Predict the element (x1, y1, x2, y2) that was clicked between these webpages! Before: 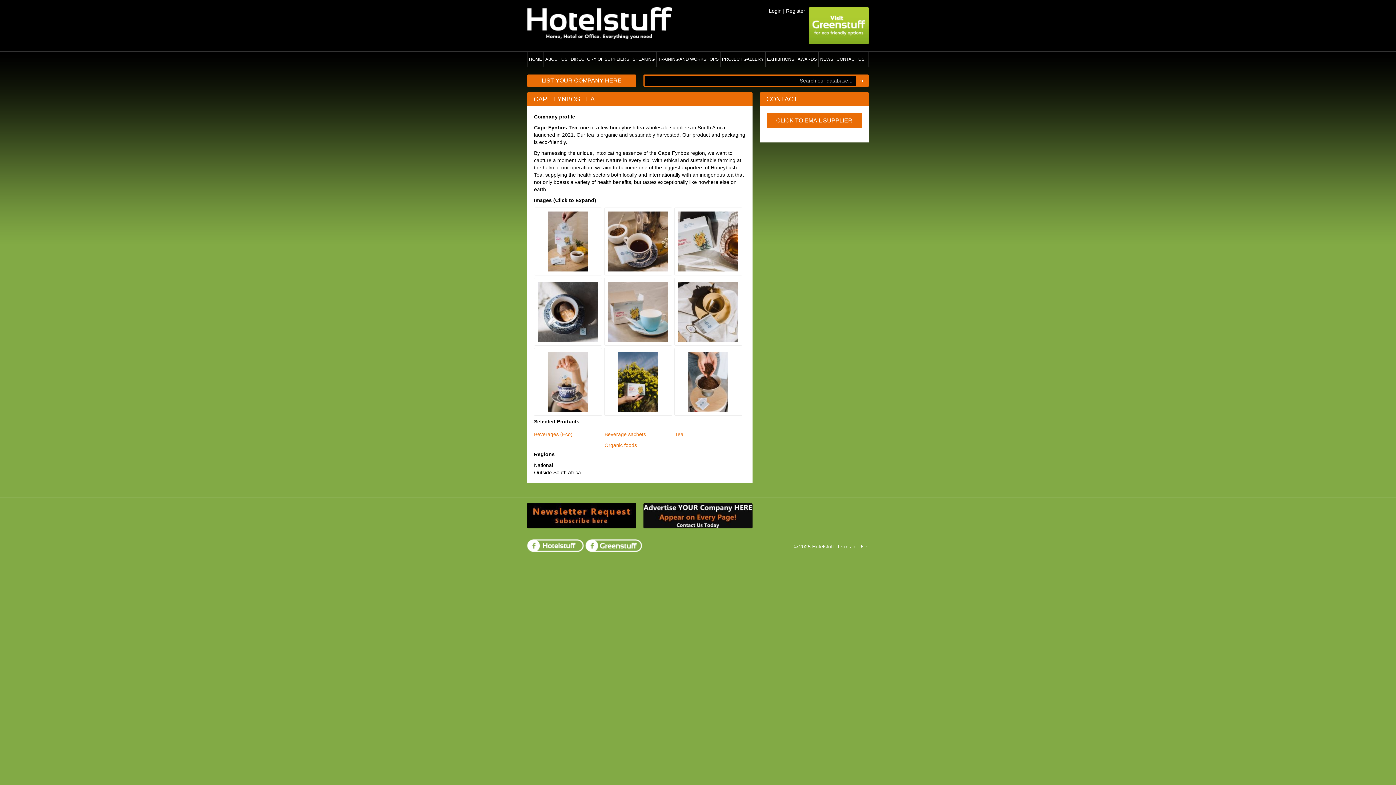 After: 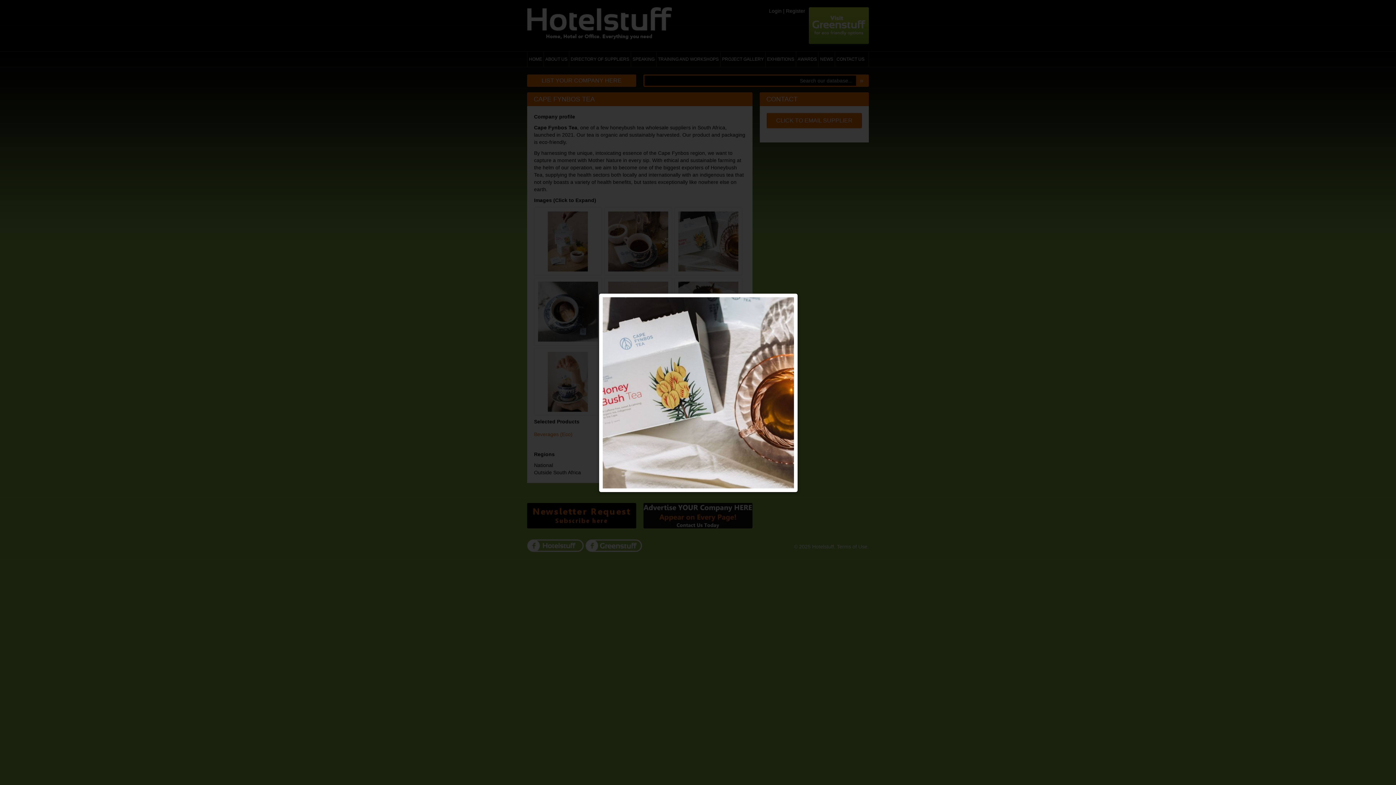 Action: bbox: (678, 211, 738, 271)